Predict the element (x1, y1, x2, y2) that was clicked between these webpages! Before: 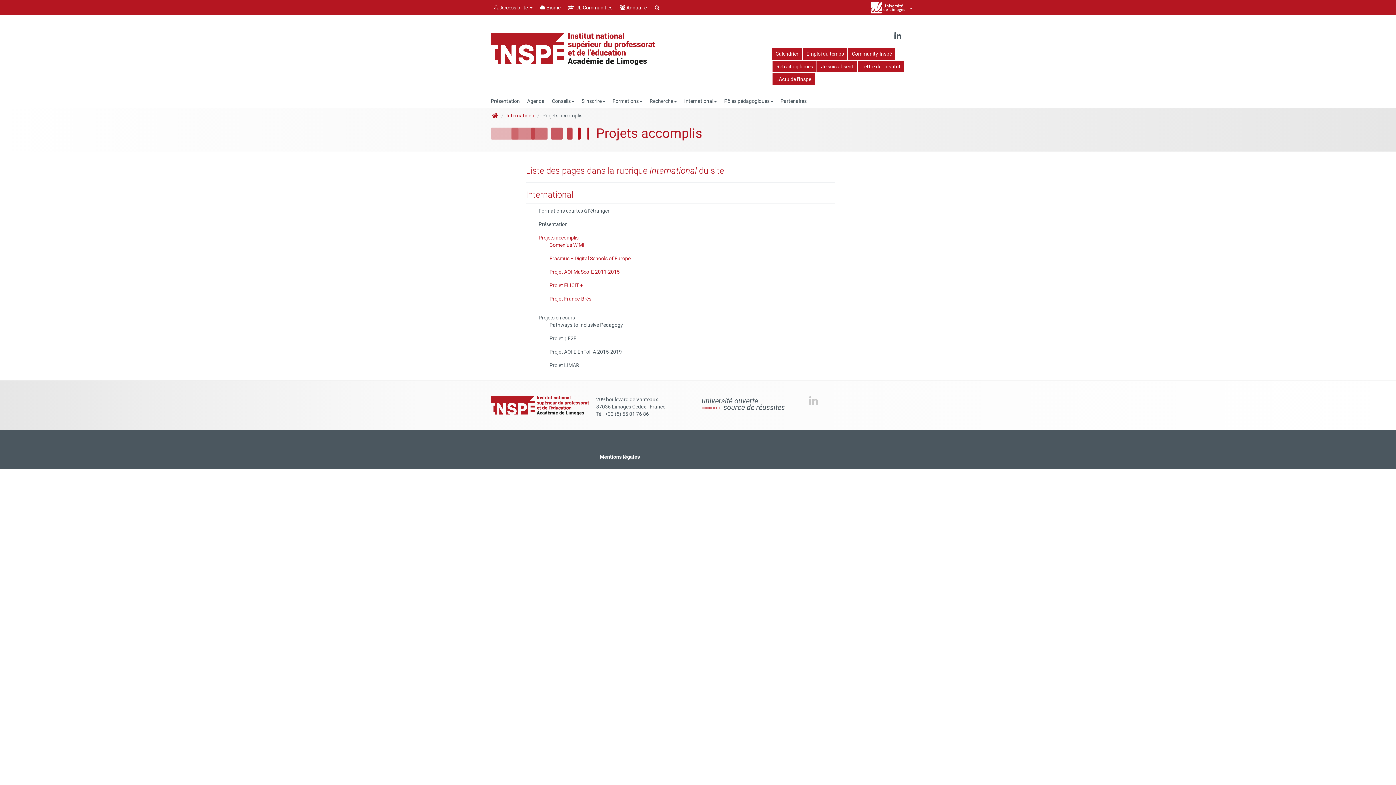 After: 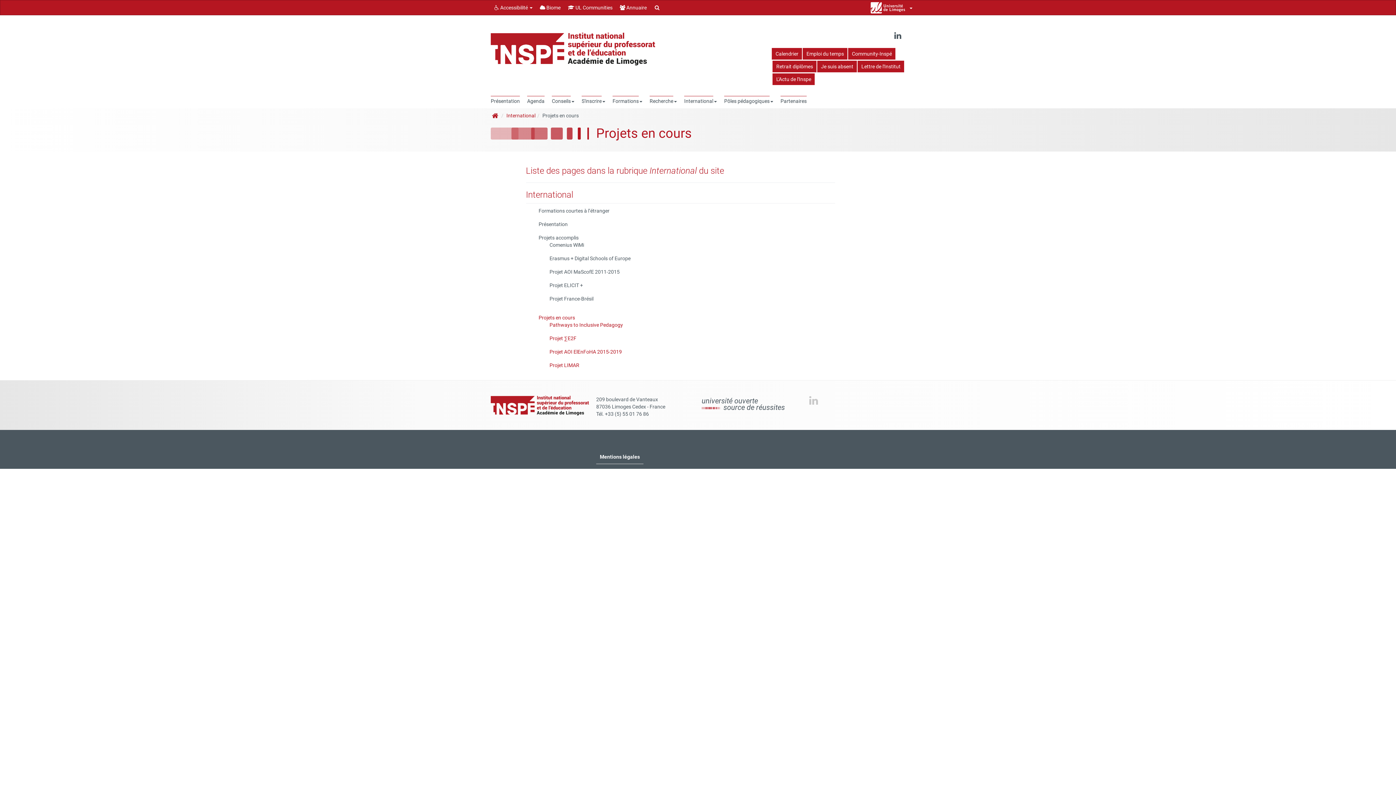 Action: label: Projets en cours bbox: (536, 313, 576, 321)